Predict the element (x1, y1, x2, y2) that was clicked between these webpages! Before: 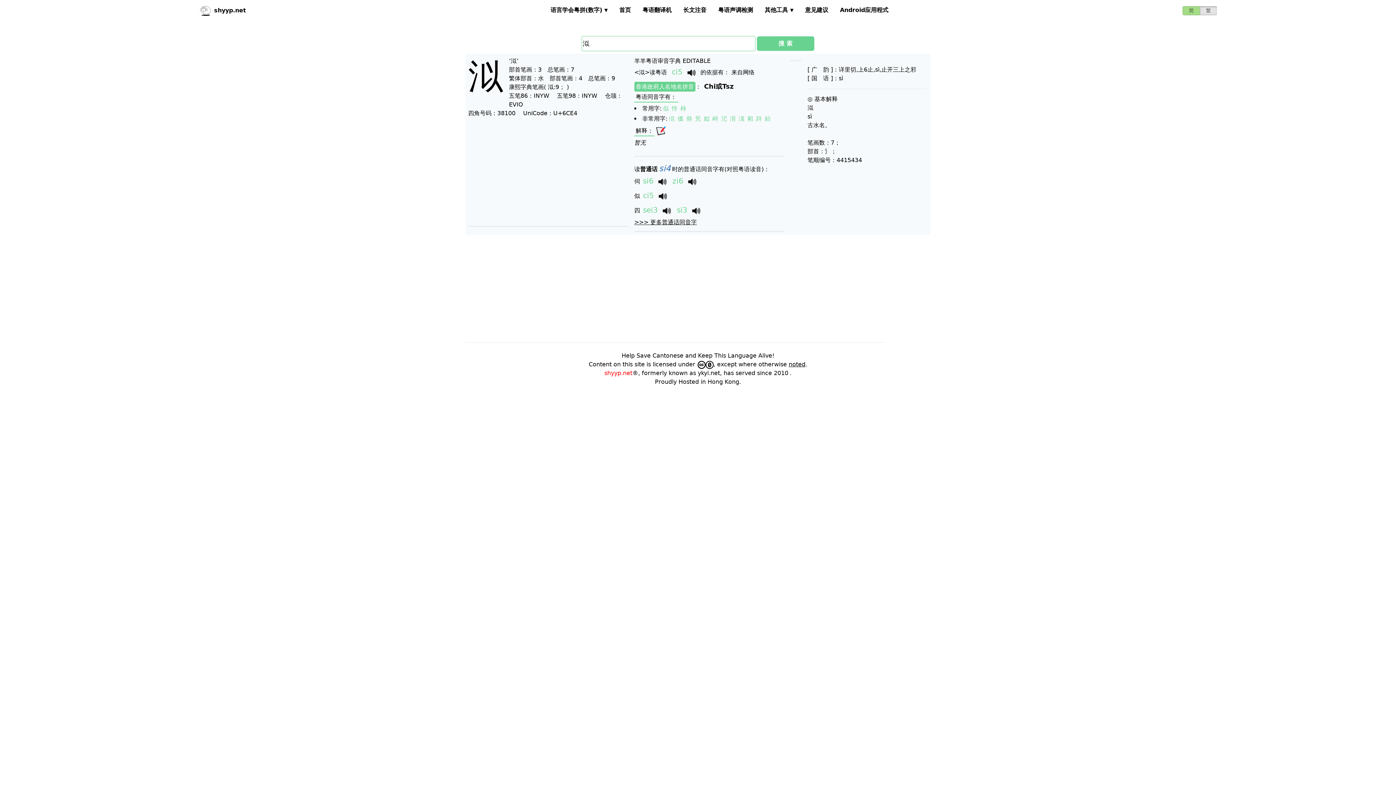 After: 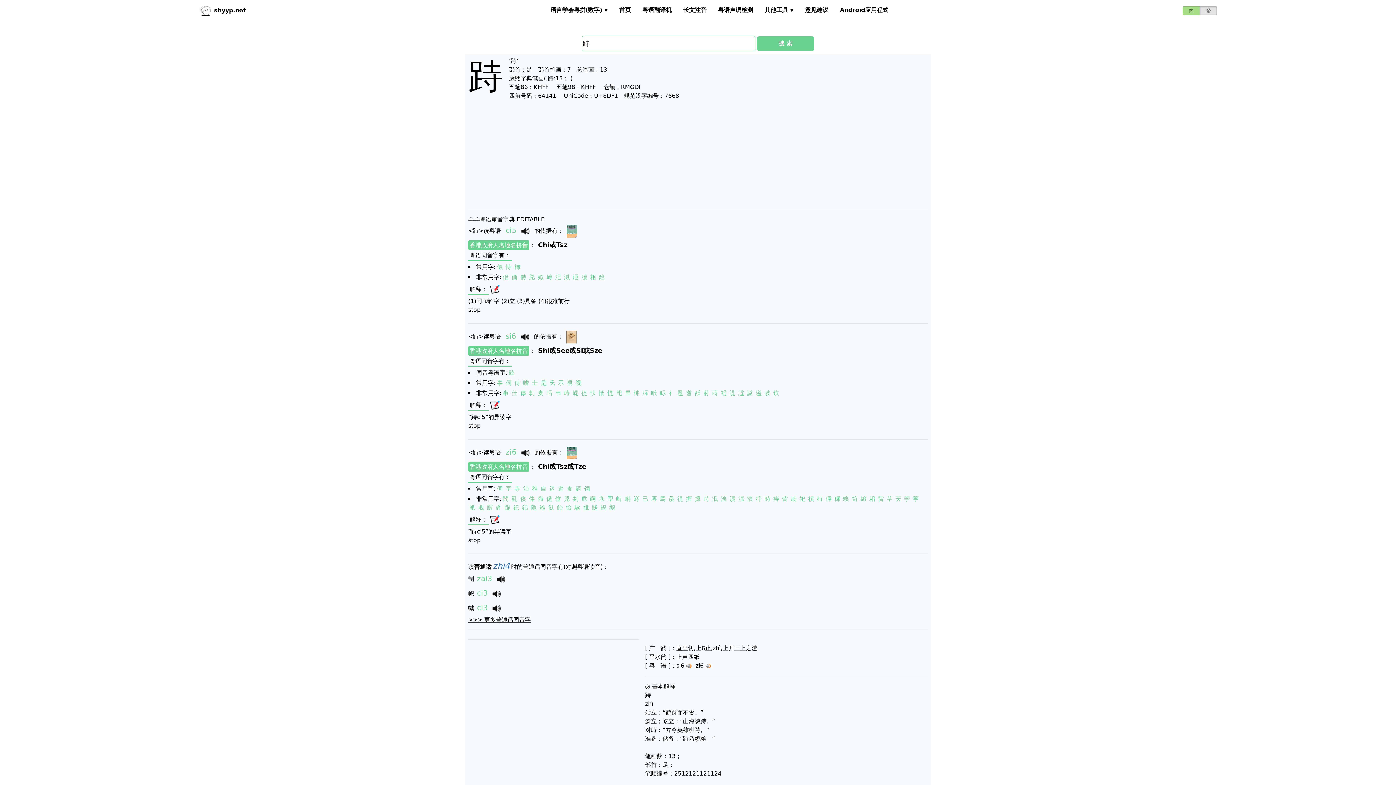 Action: bbox: (756, 115, 762, 122) label: 跱